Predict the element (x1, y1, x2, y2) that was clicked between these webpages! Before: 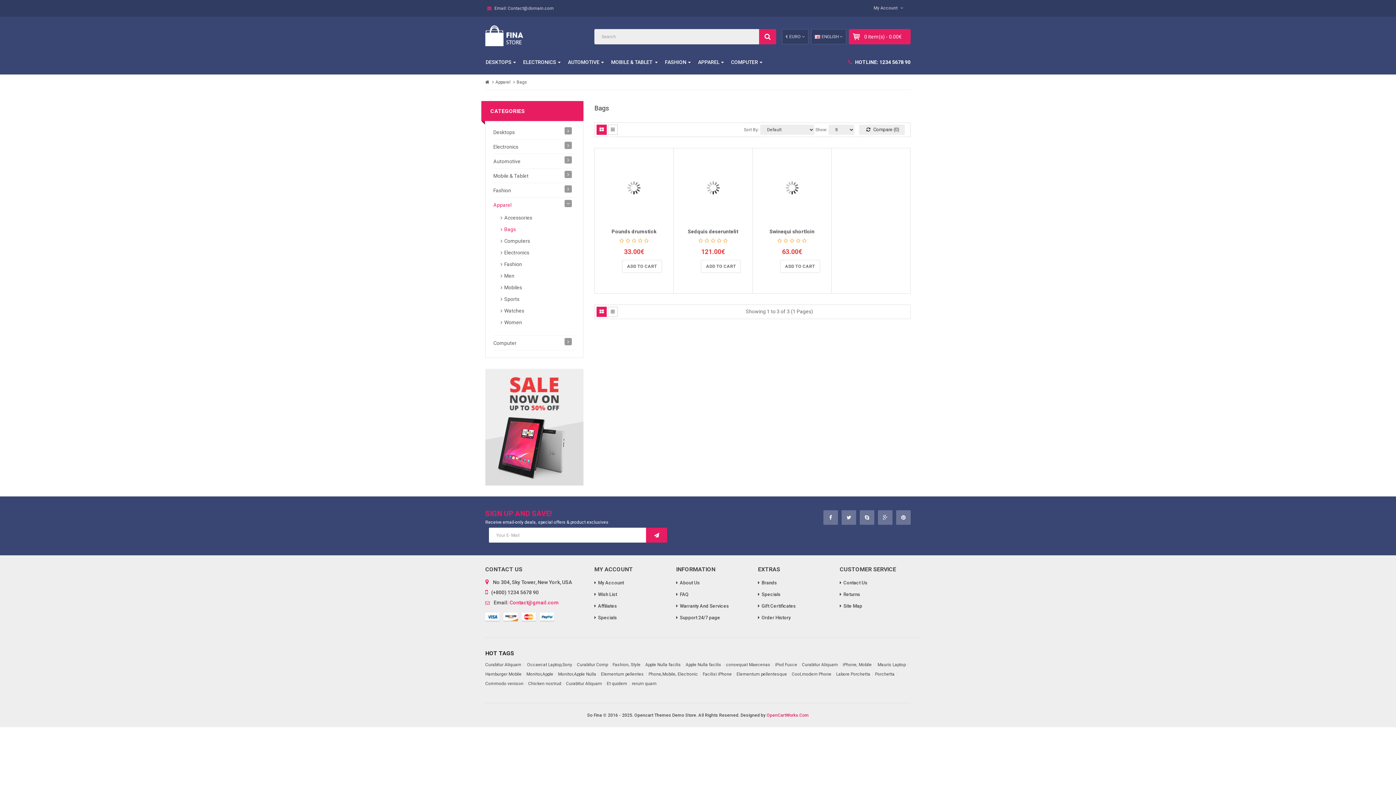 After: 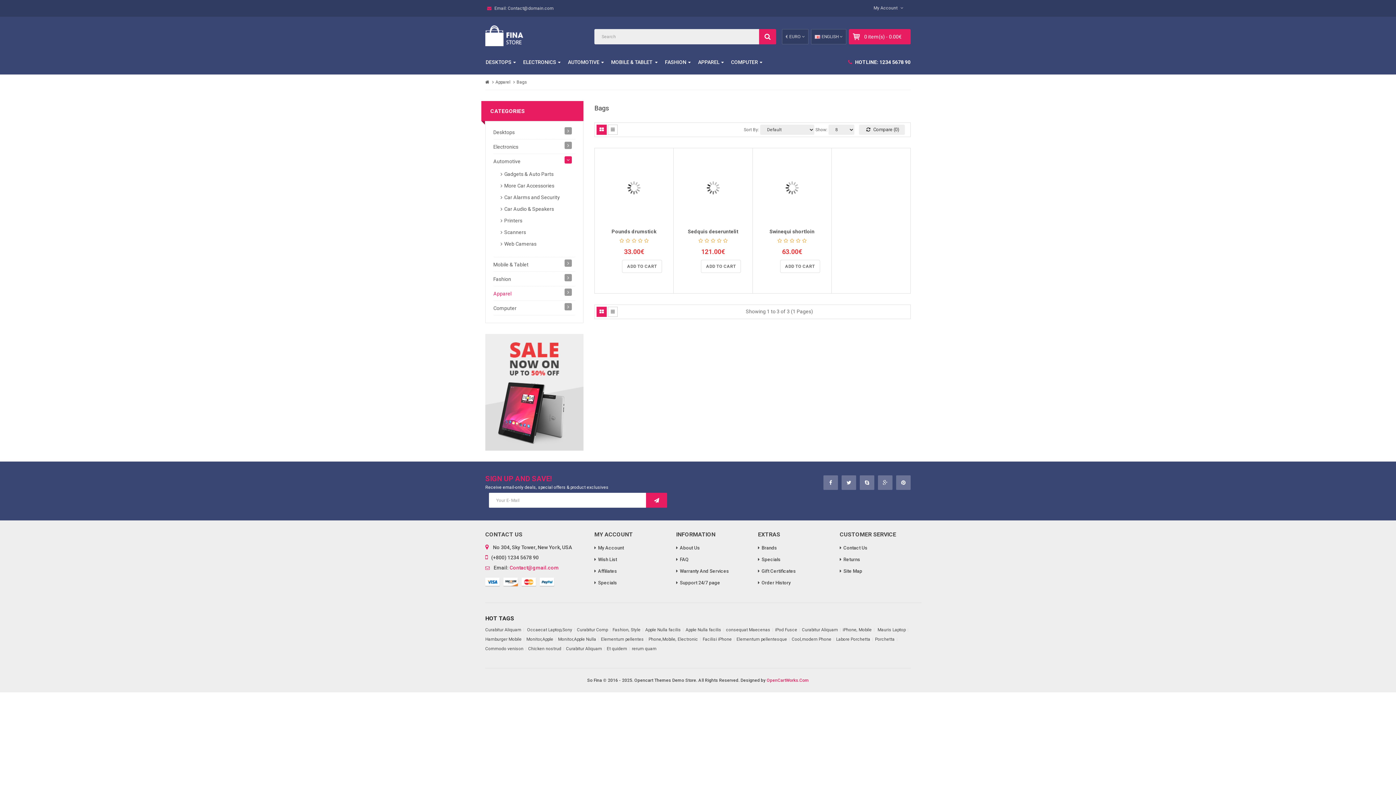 Action: bbox: (564, 156, 572, 163)